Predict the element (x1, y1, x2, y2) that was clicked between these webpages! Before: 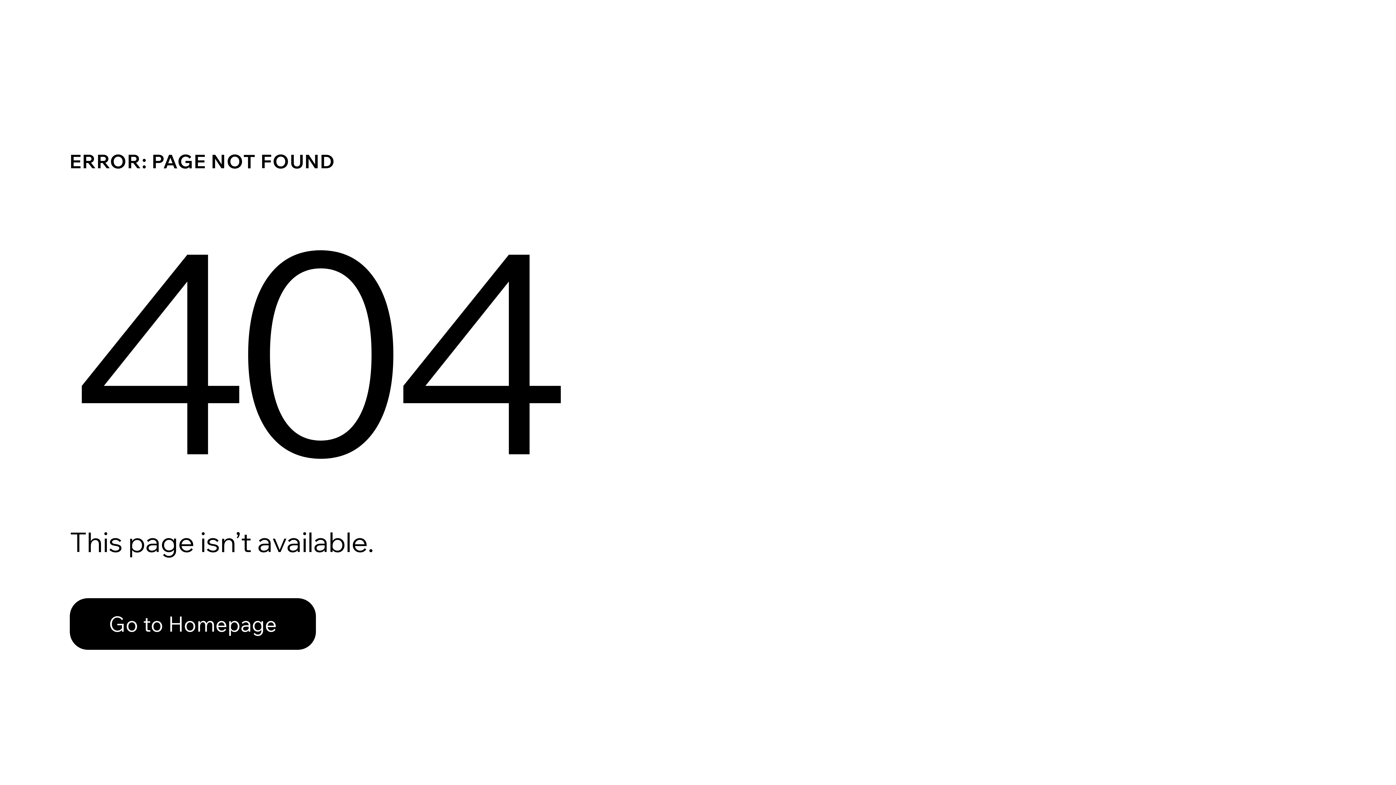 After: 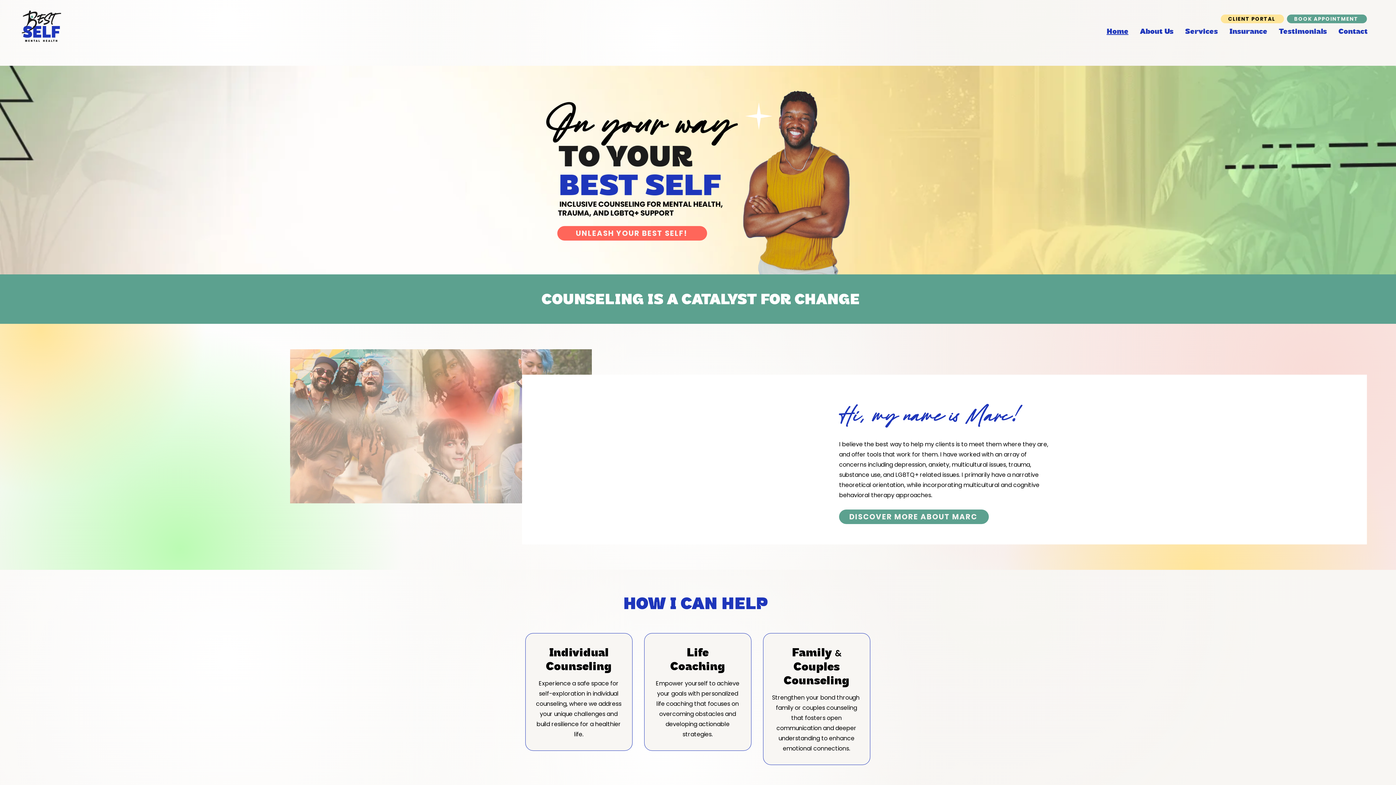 Action: label: Go to Homepage bbox: (69, 598, 316, 650)